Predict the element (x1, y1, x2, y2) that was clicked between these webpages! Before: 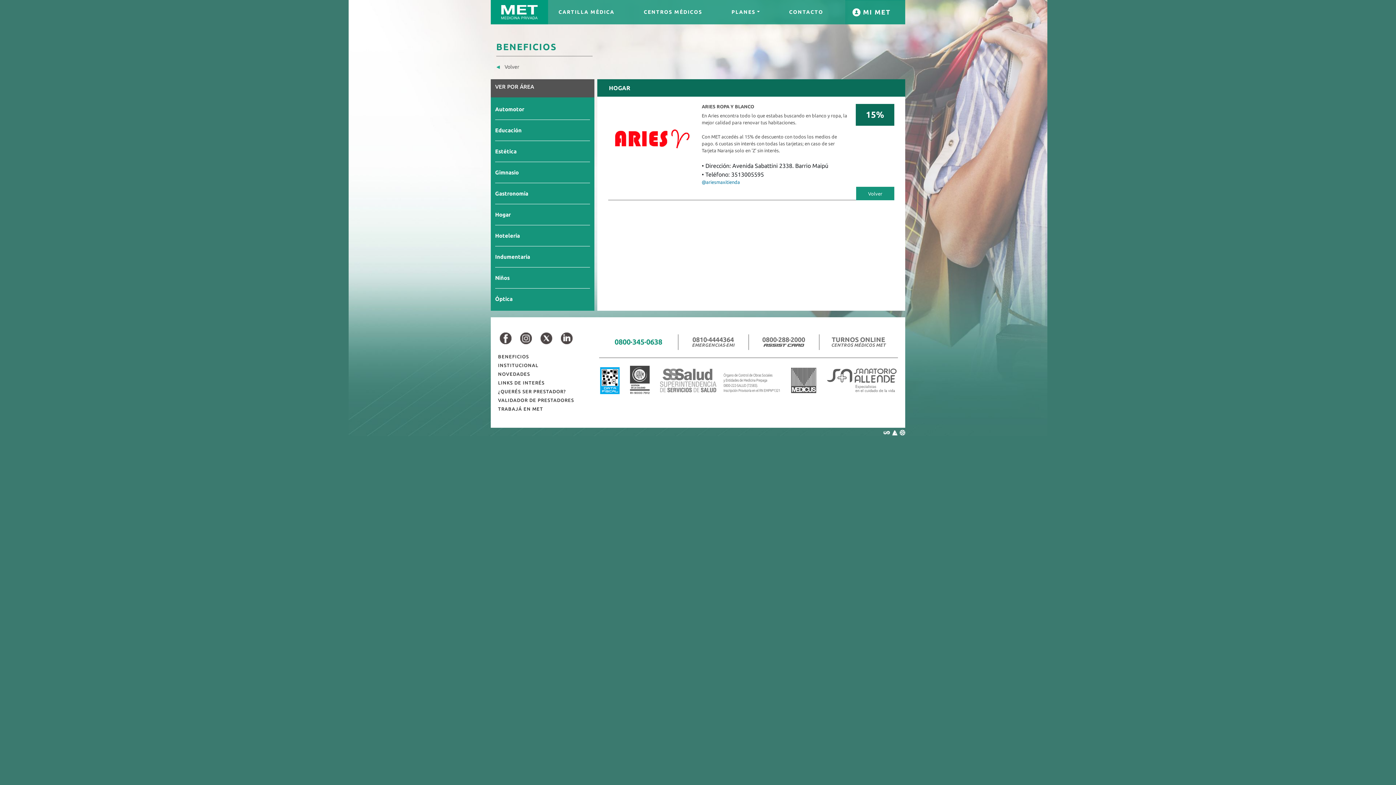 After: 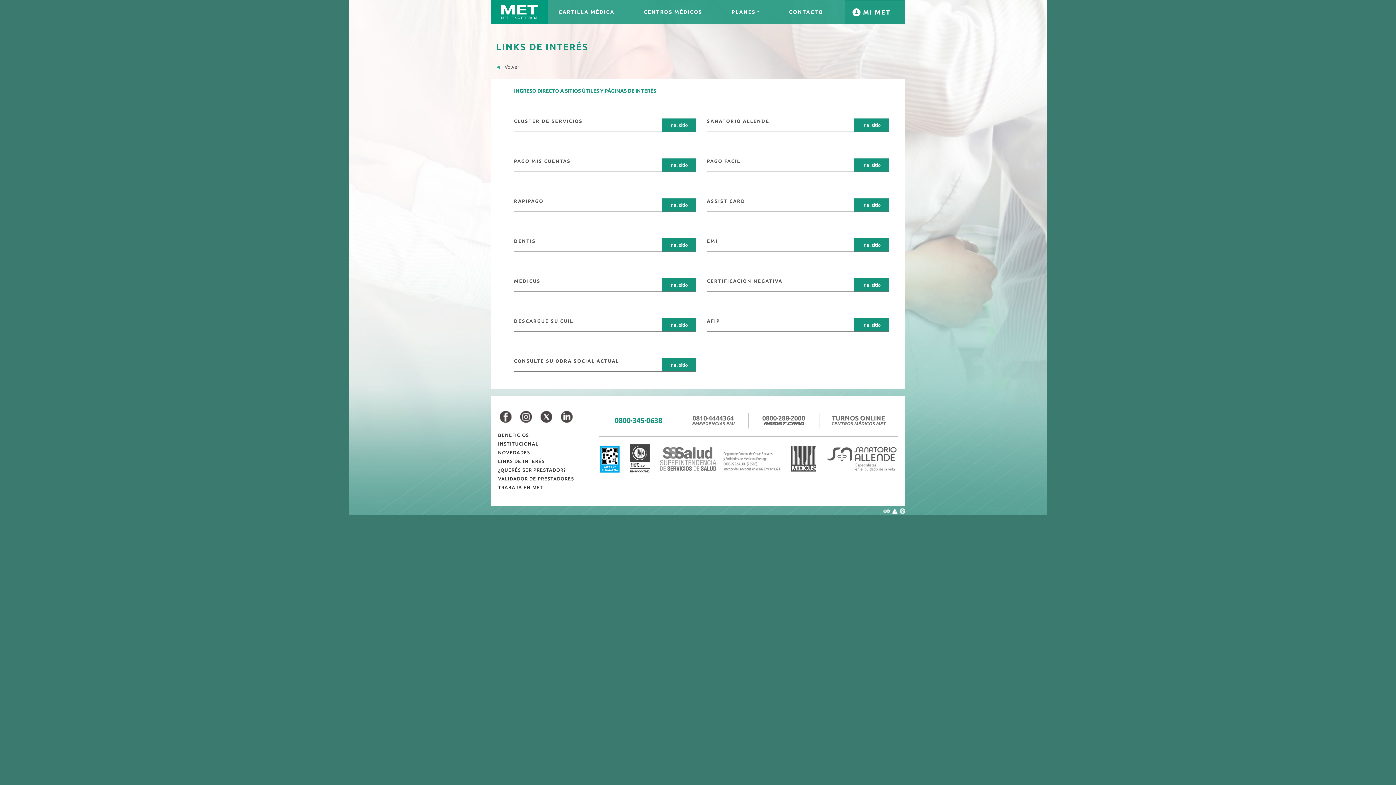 Action: bbox: (498, 380, 595, 385) label: LINKS DE INTERÉS